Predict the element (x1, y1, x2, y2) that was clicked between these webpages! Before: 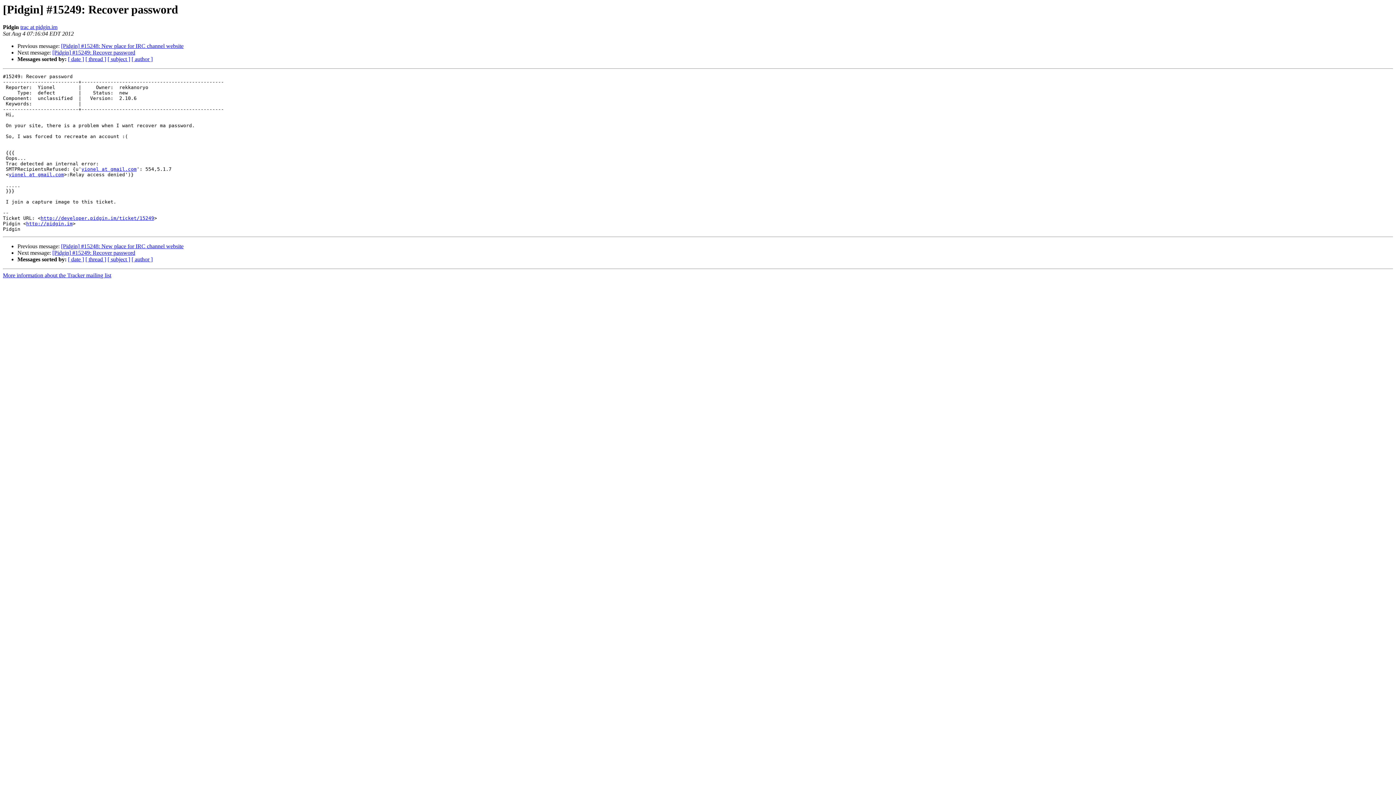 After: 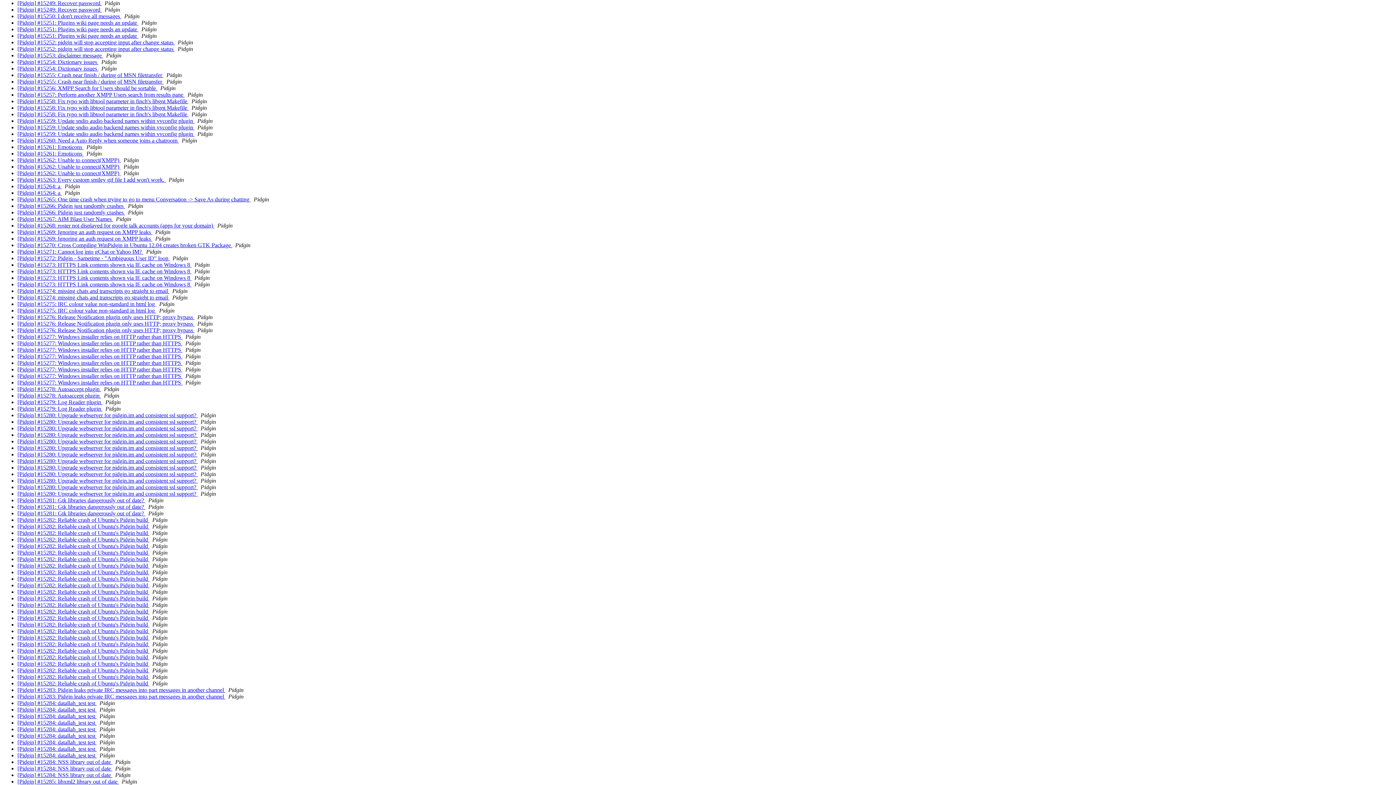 Action: bbox: (107, 56, 130, 62) label: [ subject ]